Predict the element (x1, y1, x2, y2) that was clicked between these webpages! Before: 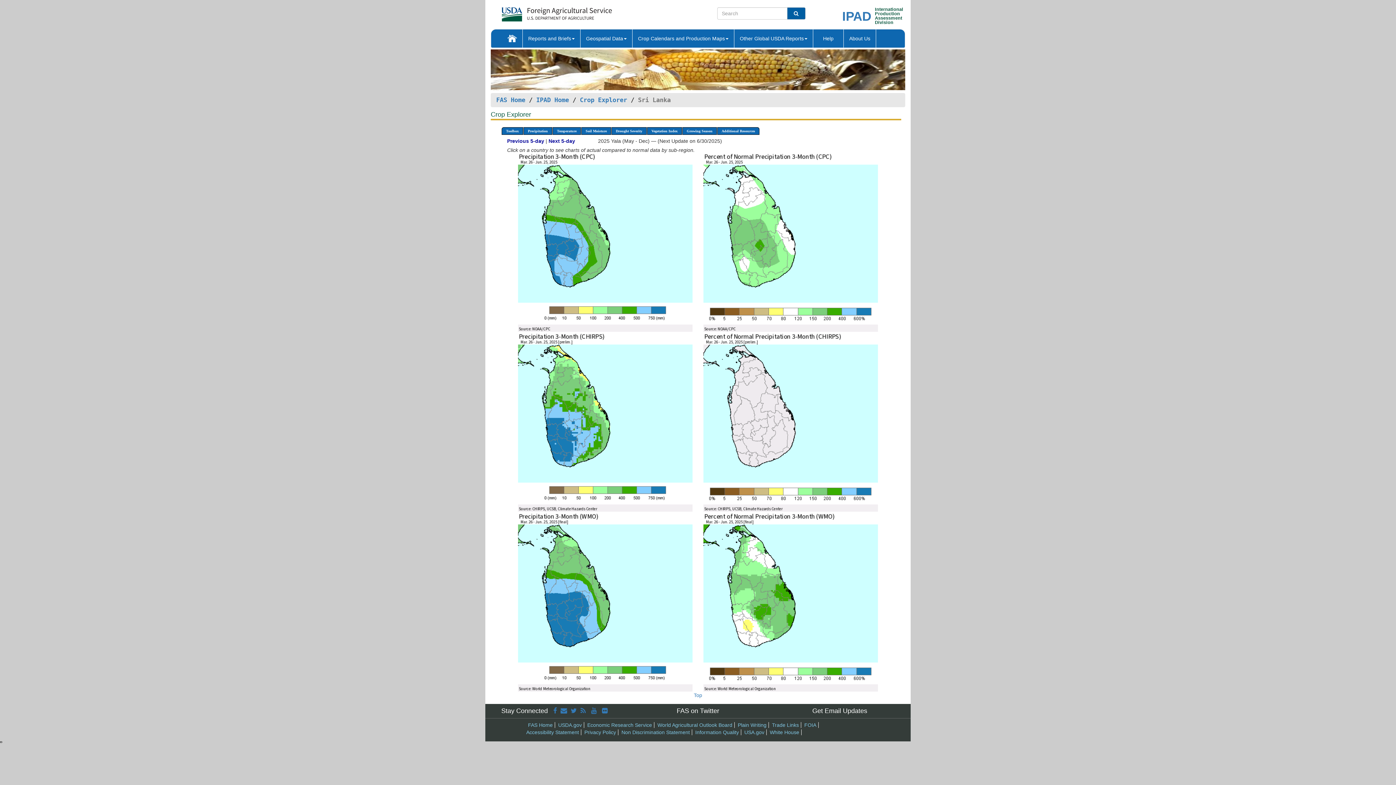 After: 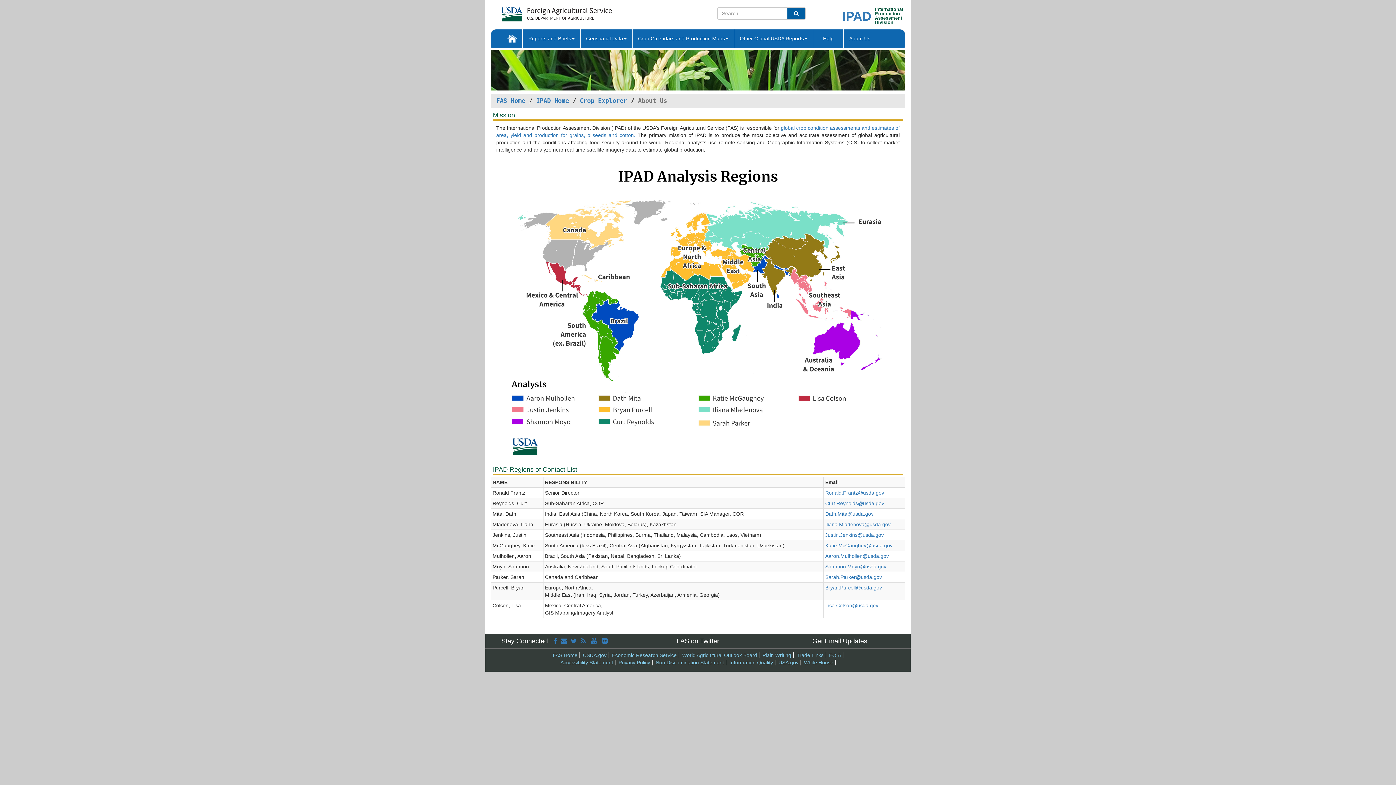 Action: label: About Us bbox: (844, 29, 876, 47)